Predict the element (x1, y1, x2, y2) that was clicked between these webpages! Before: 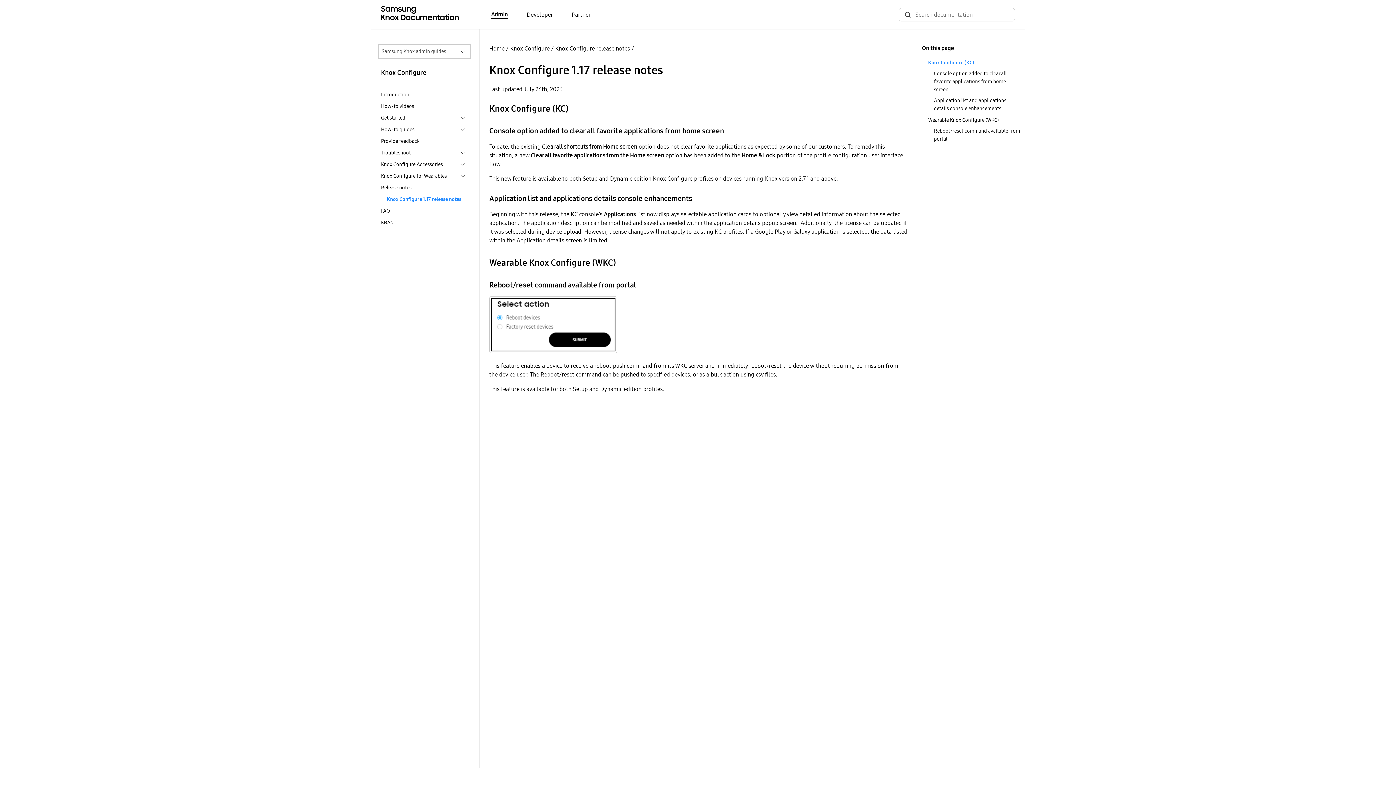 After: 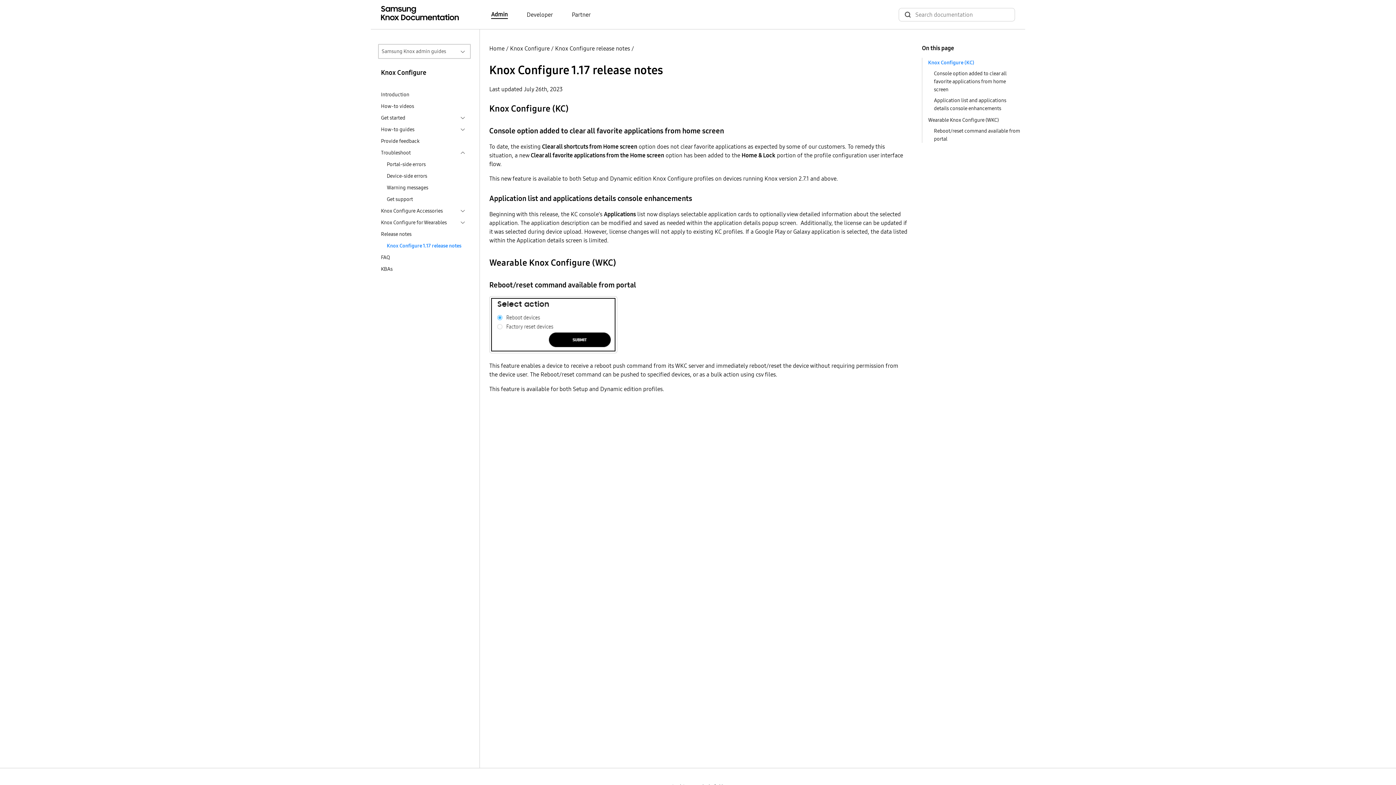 Action: bbox: (457, 148, 468, 157)